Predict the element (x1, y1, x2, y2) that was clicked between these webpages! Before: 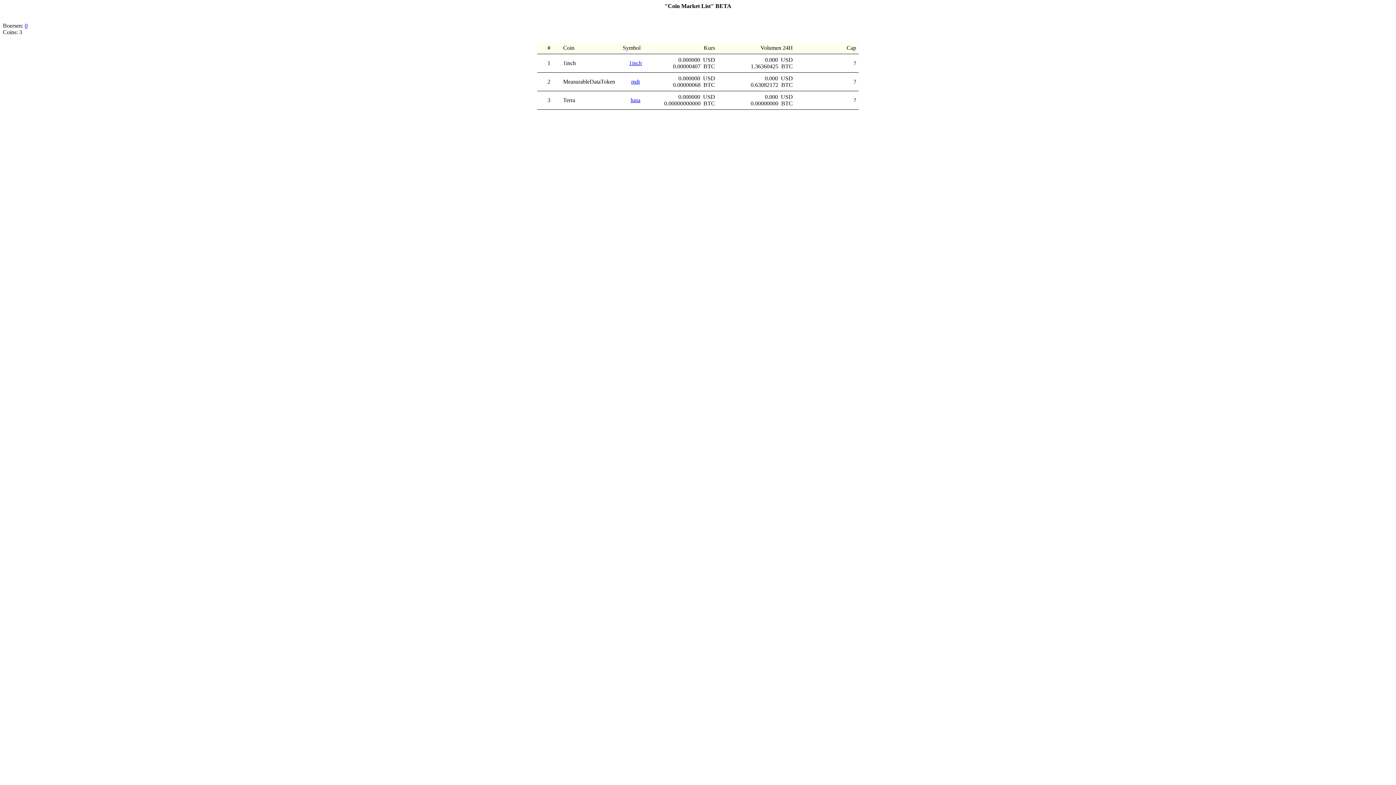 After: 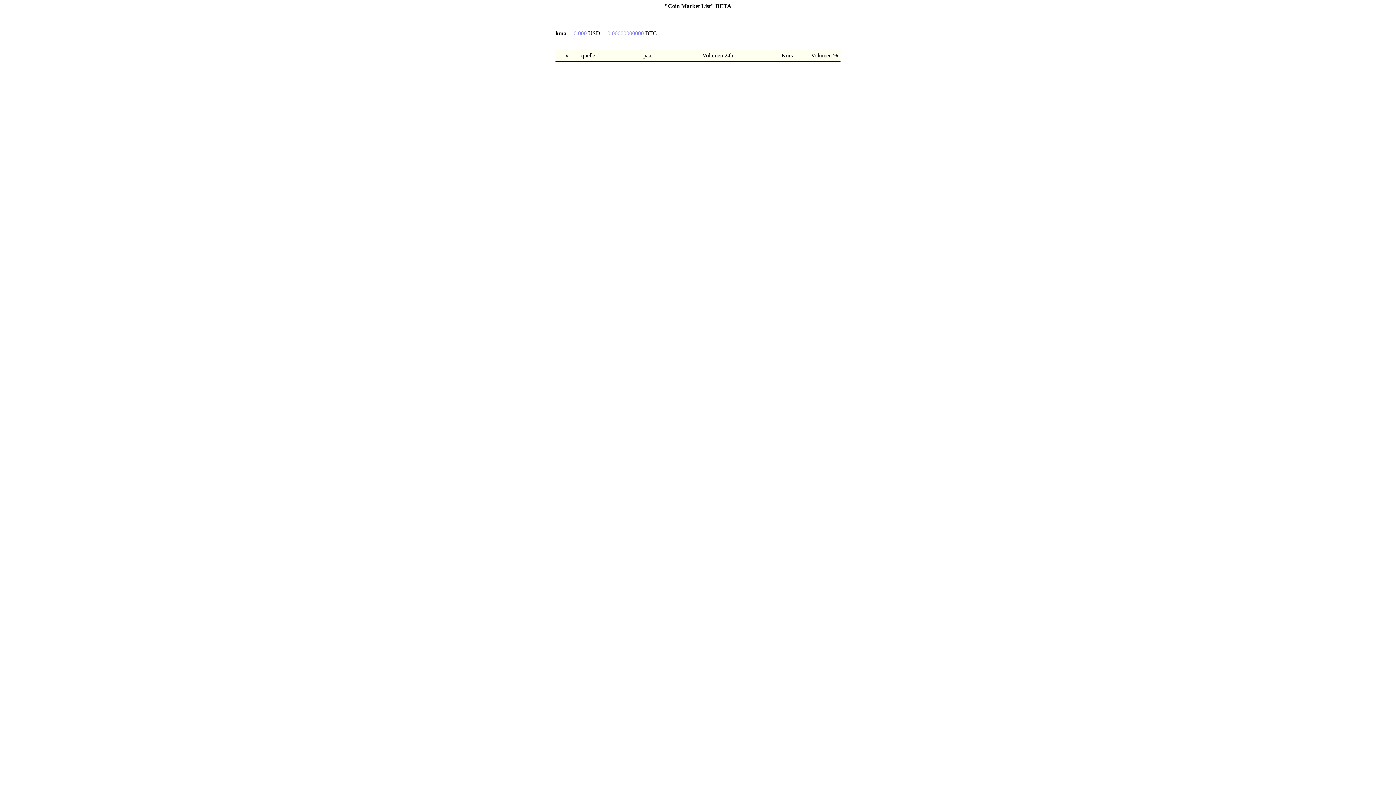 Action: label: luna bbox: (630, 97, 640, 103)